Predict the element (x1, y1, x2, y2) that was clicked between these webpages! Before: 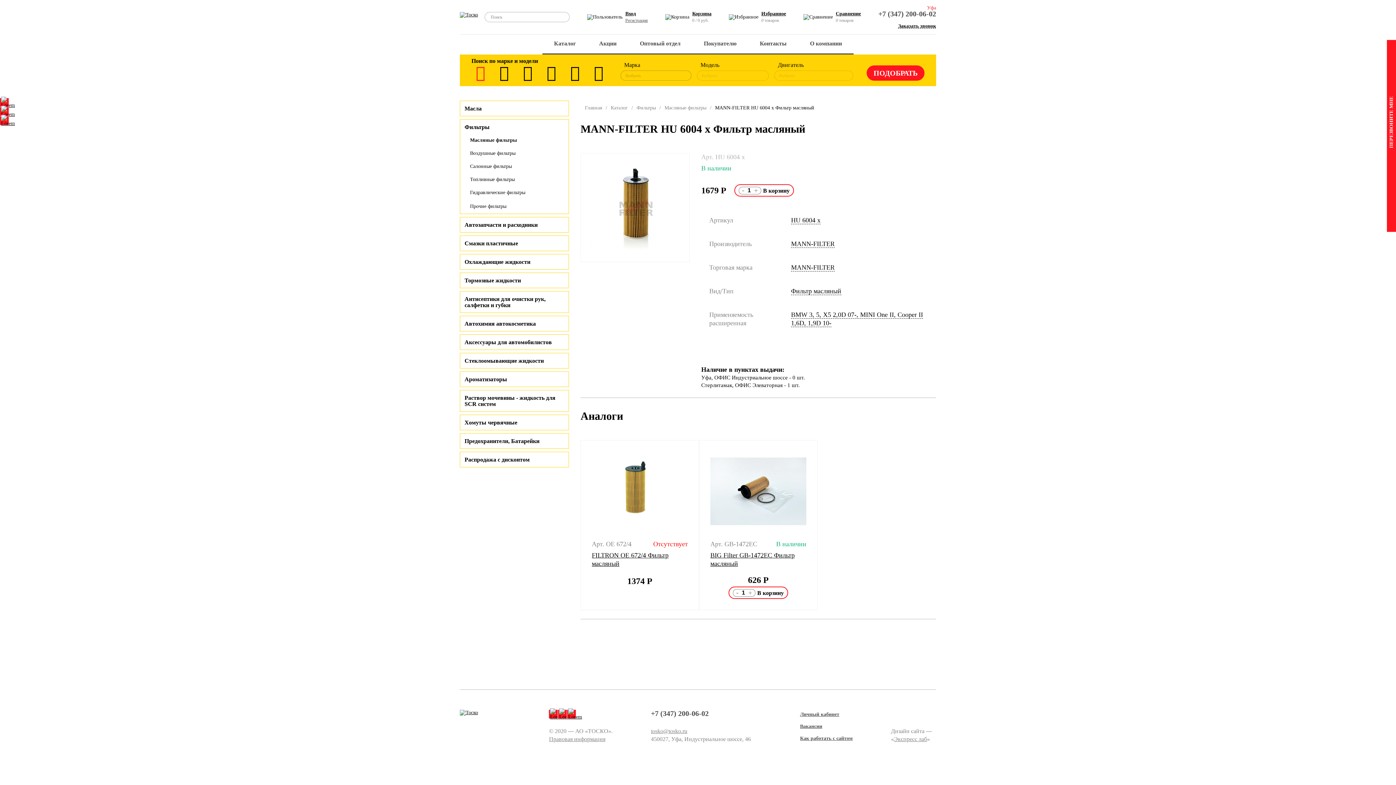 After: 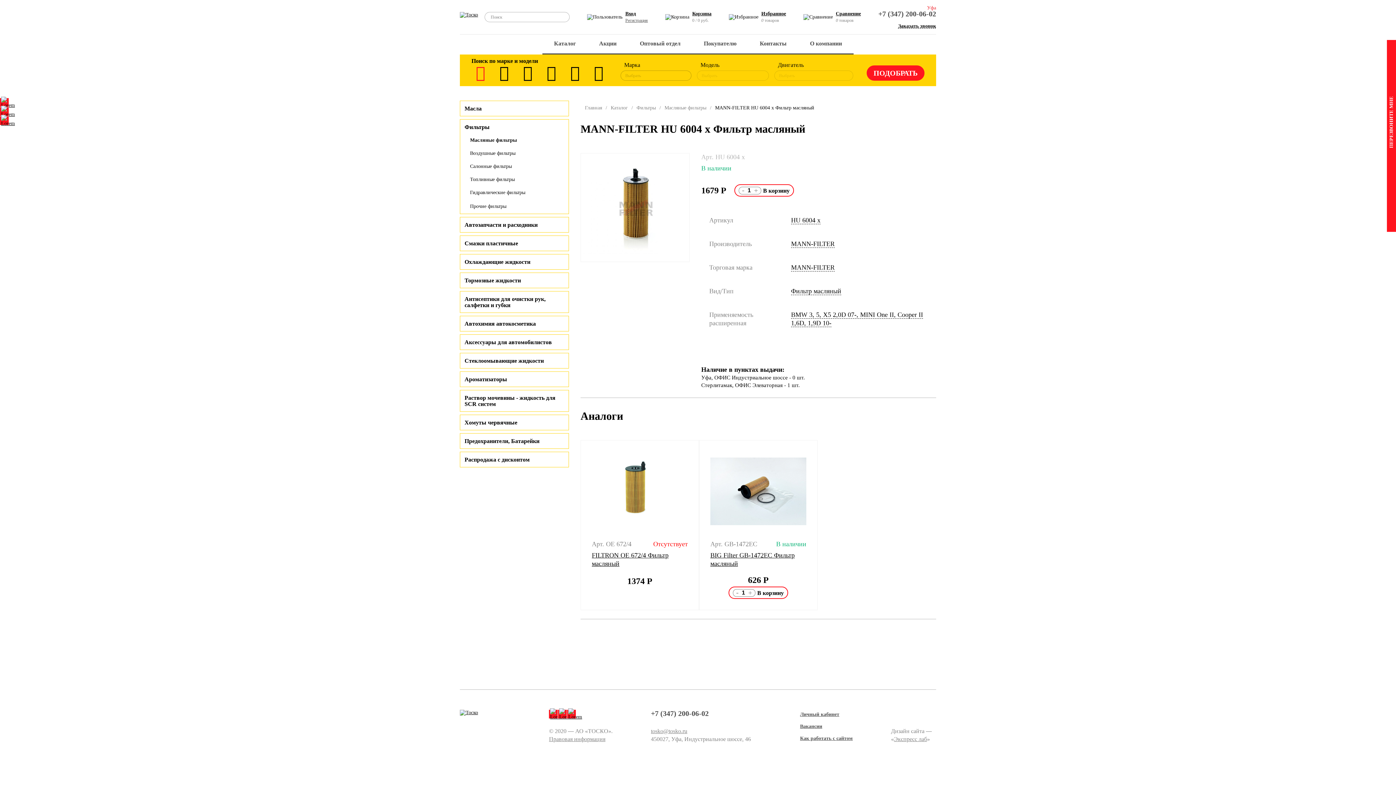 Action: bbox: (915, 153, 922, 160)